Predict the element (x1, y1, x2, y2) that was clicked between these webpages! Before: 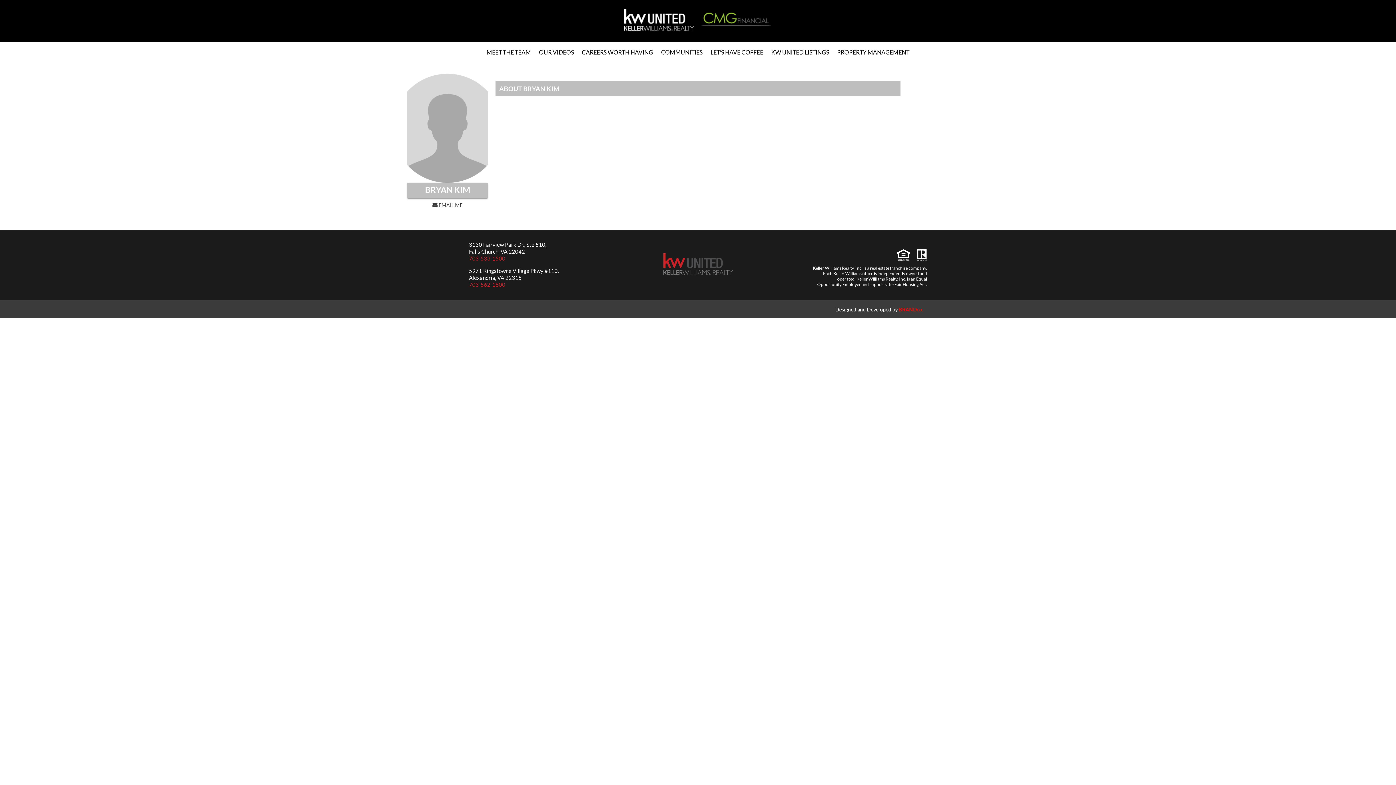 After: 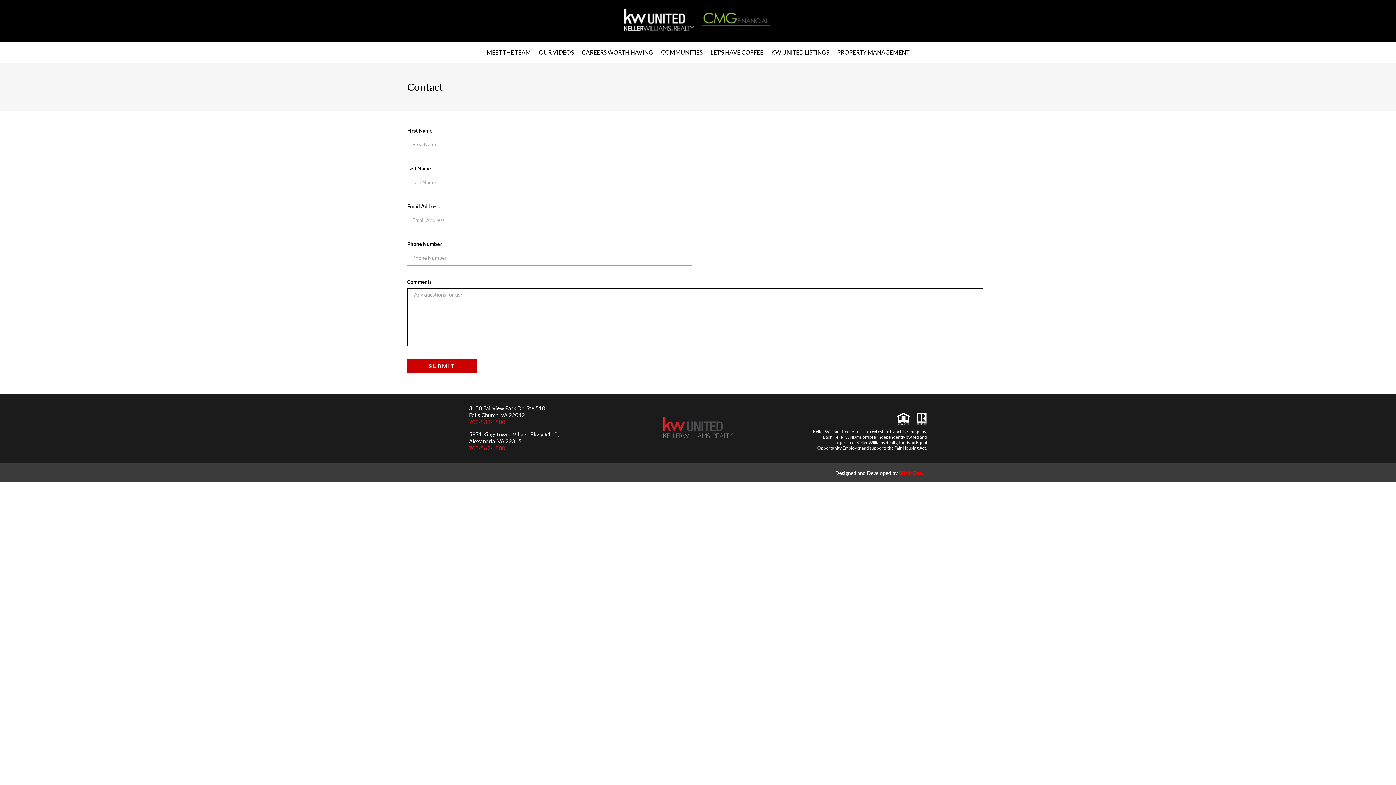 Action: bbox: (710, 45, 763, 59) label: LET’S HAVE COFFEE